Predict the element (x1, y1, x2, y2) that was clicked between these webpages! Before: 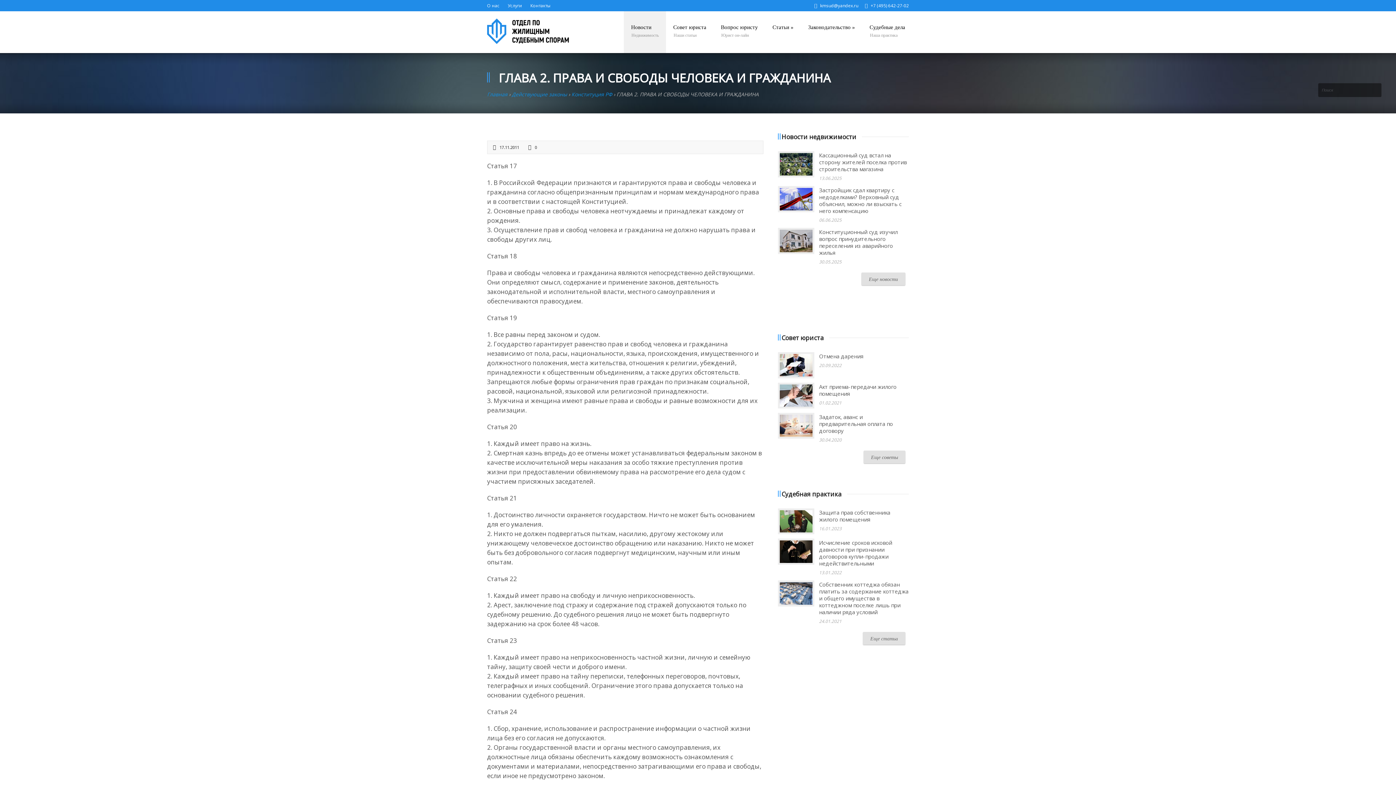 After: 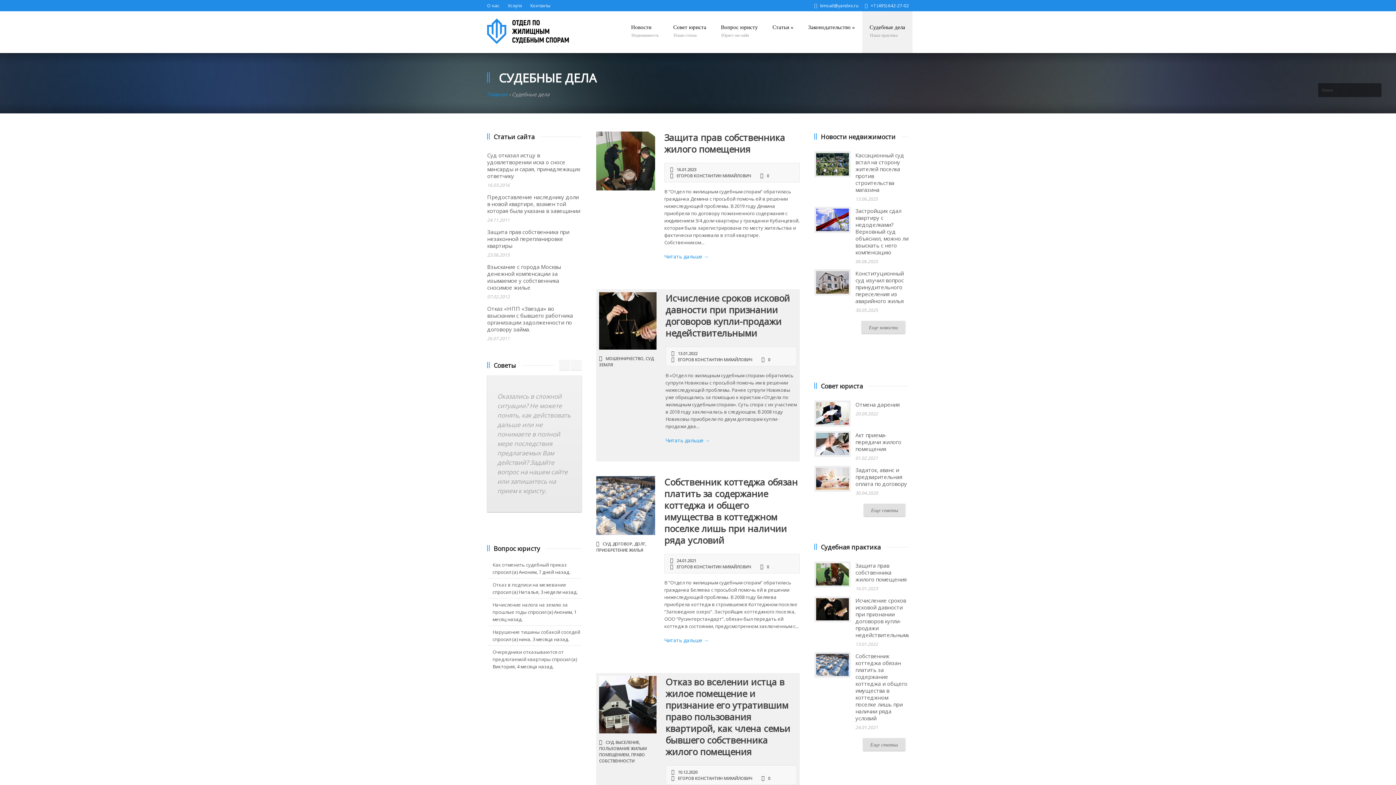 Action: label: Еще статьи bbox: (863, 632, 905, 645)